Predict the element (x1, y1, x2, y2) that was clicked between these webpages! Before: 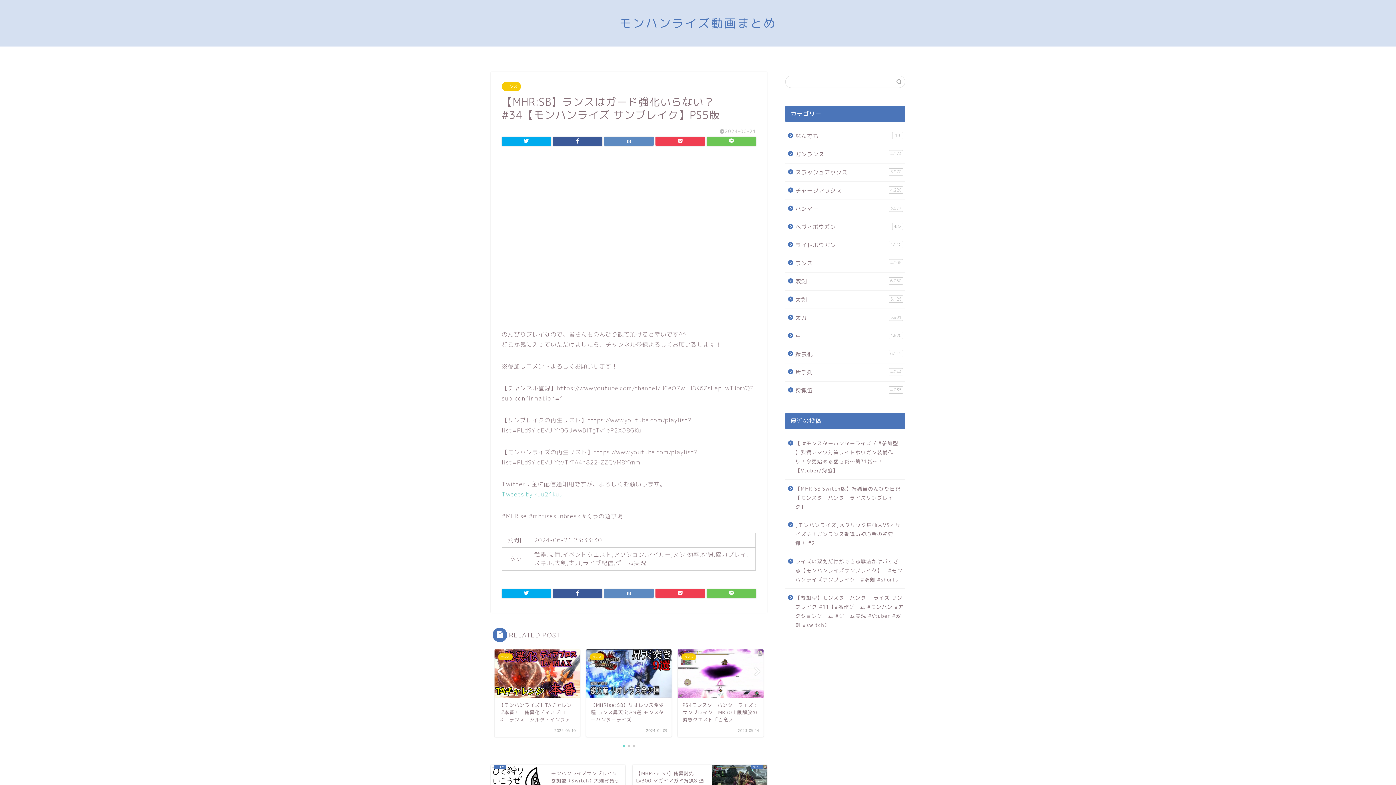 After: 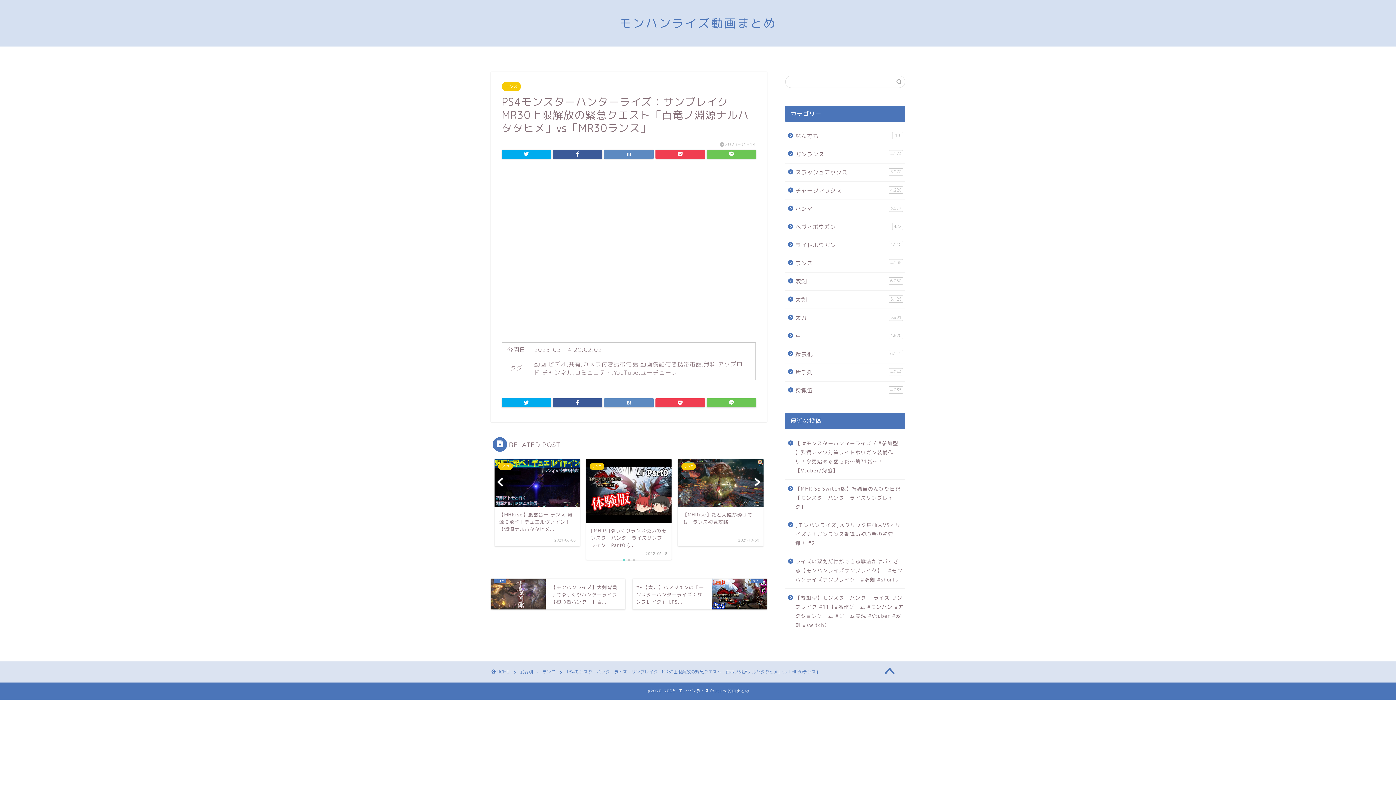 Action: label: ランス
PS4モンスターハンターライズ：サンブレイク　MR30上限解放の緊急クエスト「百竜ノ...
2023-05-14 bbox: (586, 649, 671, 737)